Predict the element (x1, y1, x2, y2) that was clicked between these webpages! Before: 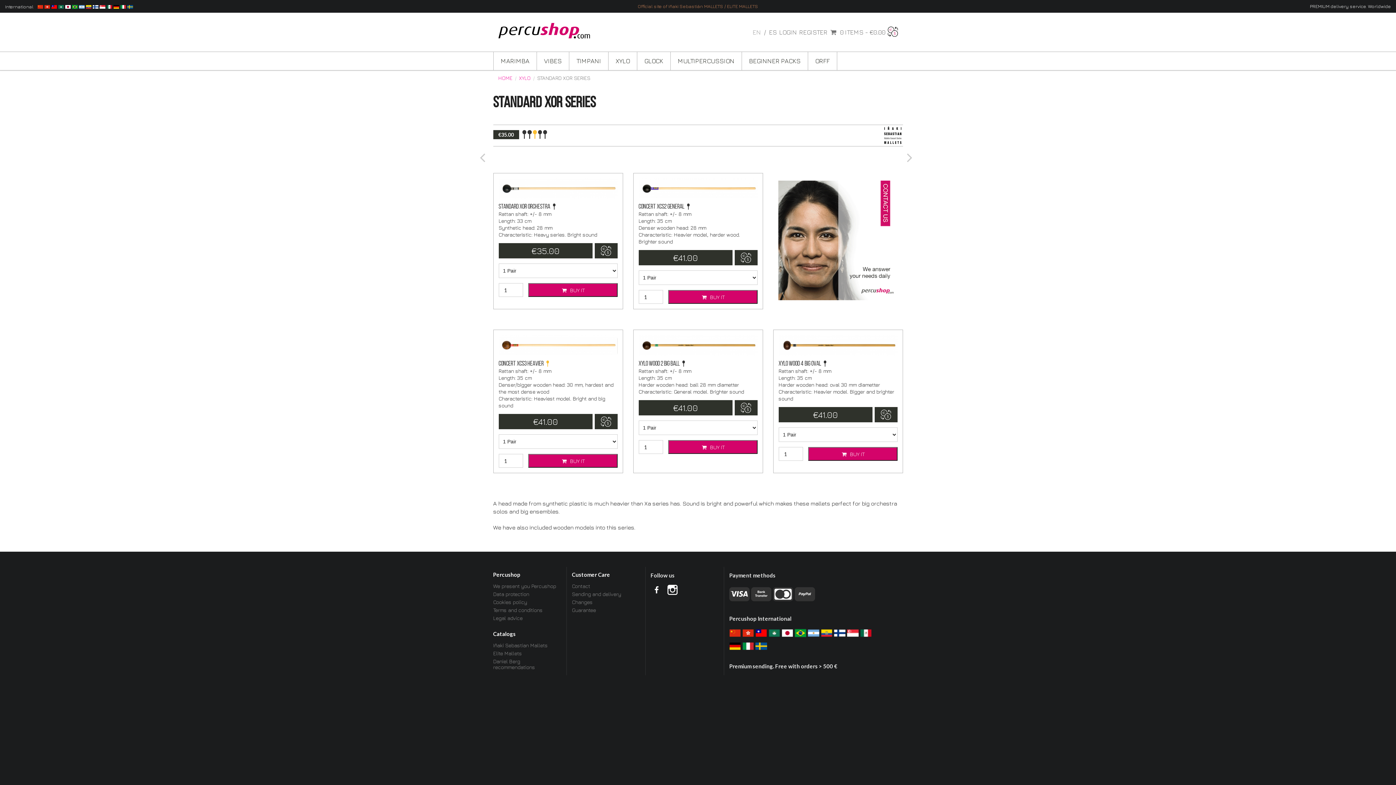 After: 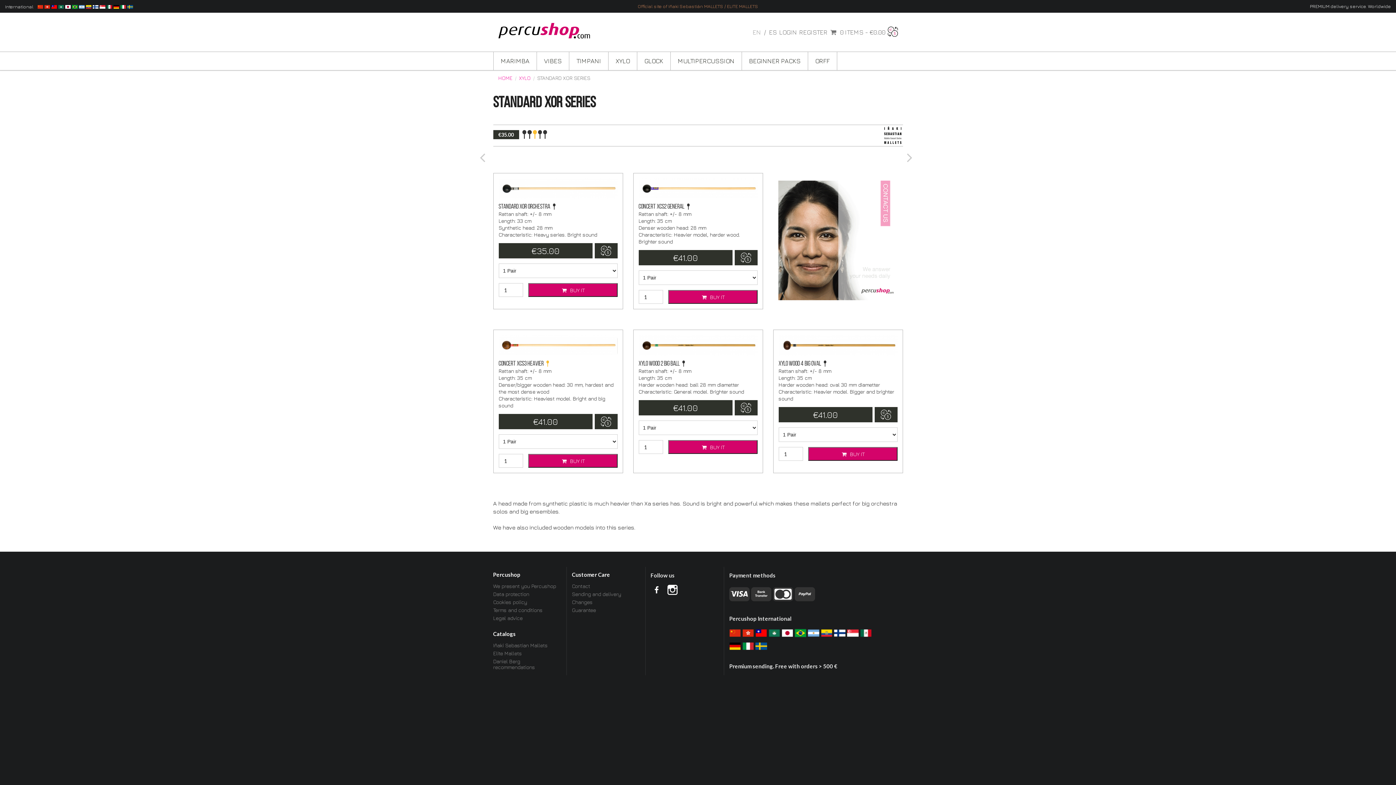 Action: bbox: (741, 402, 751, 413)